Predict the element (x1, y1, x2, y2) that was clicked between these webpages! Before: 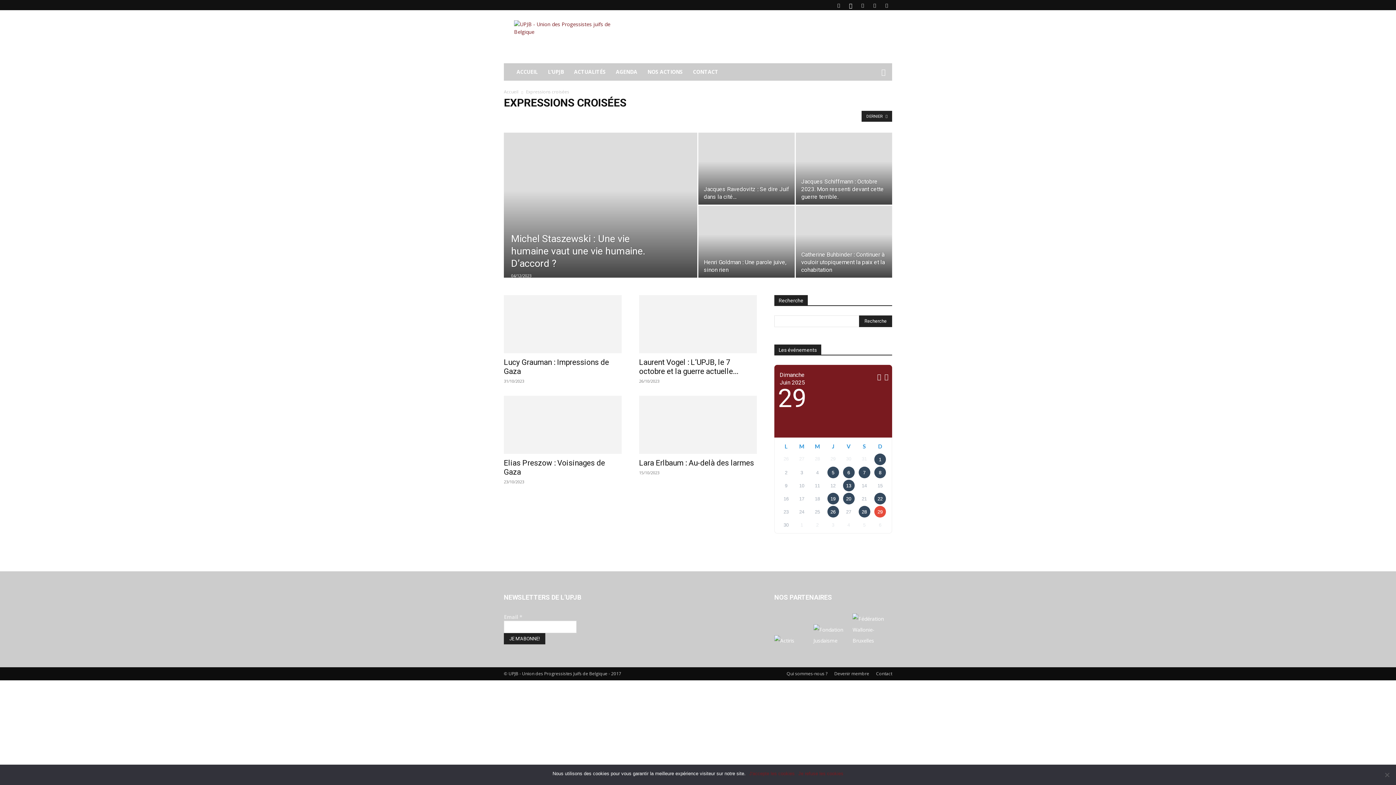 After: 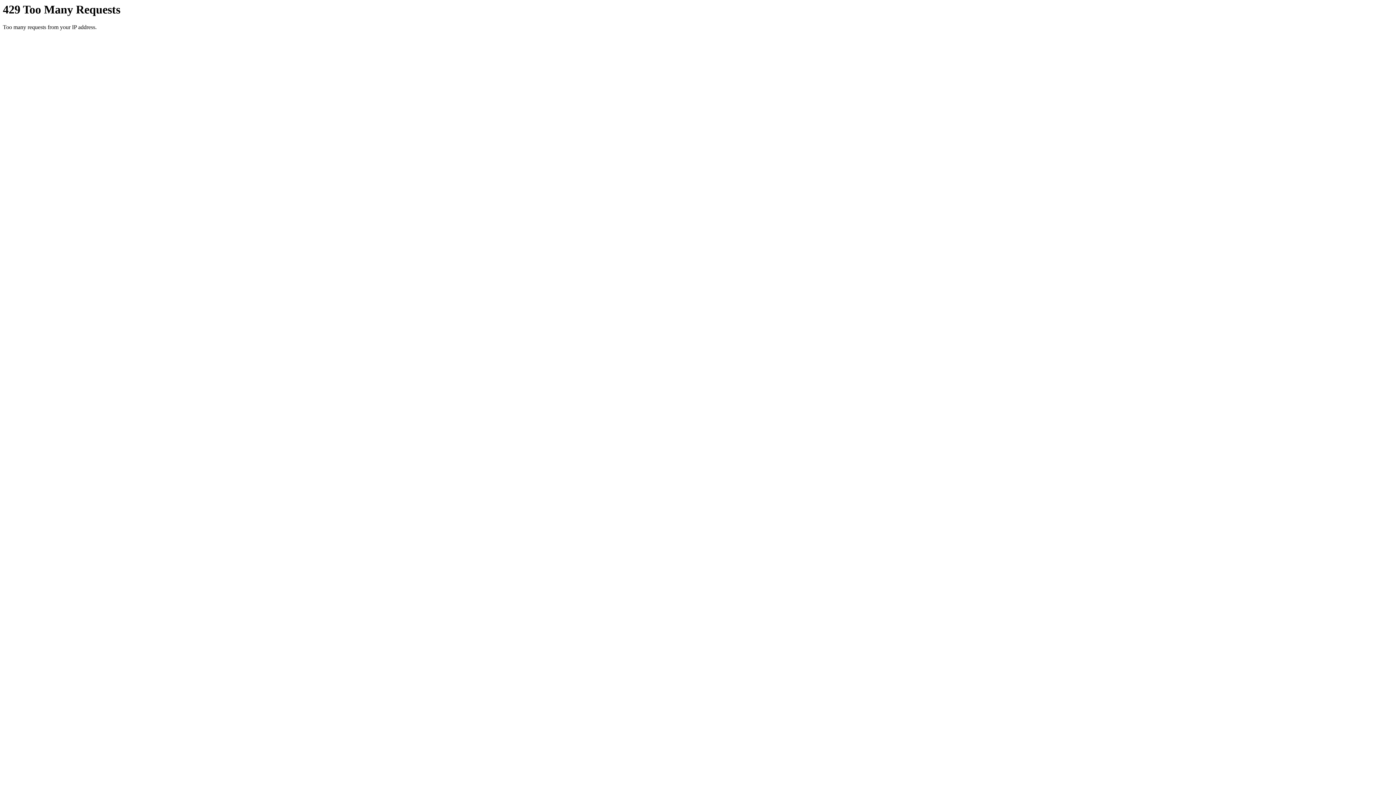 Action: label: N°374 Invisibles | 2018 bbox: (688, 114, 737, 121)